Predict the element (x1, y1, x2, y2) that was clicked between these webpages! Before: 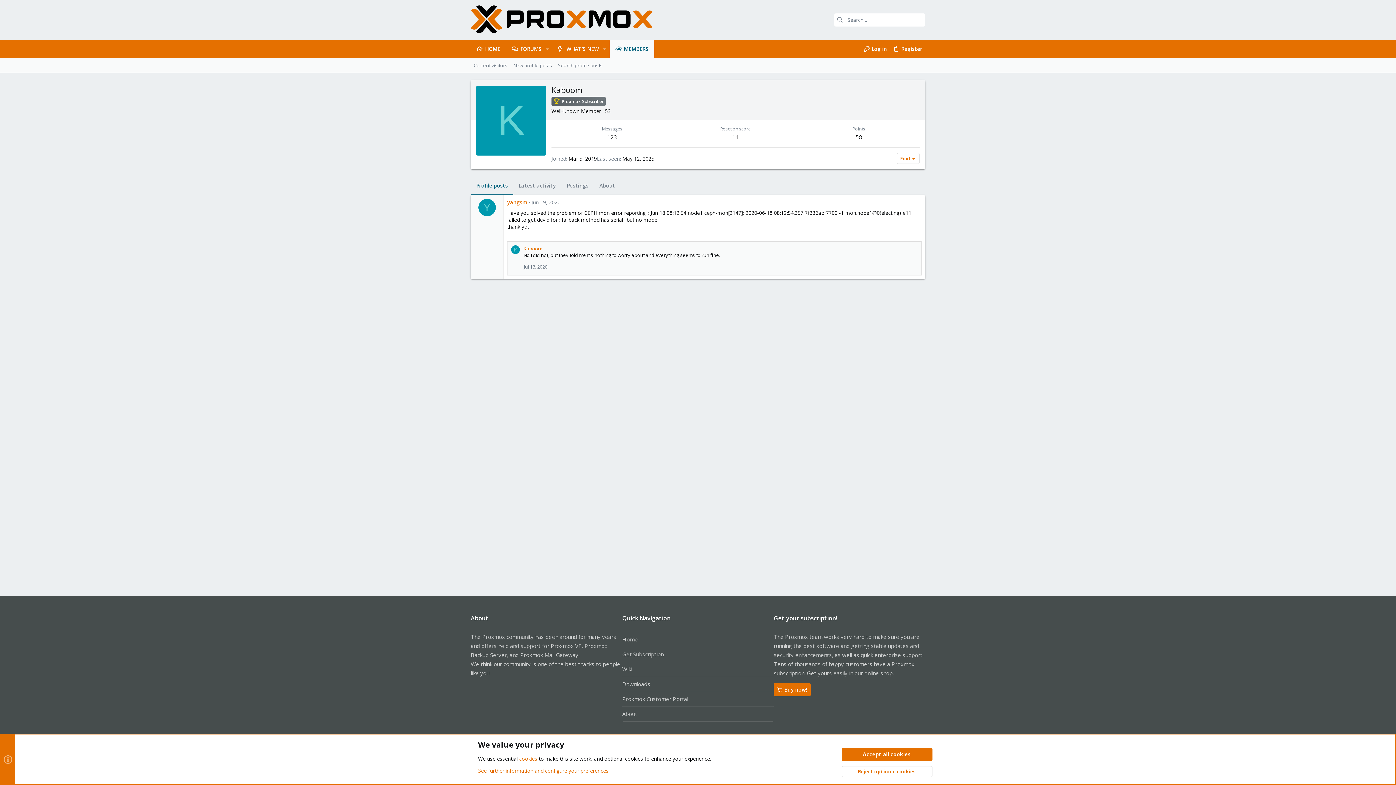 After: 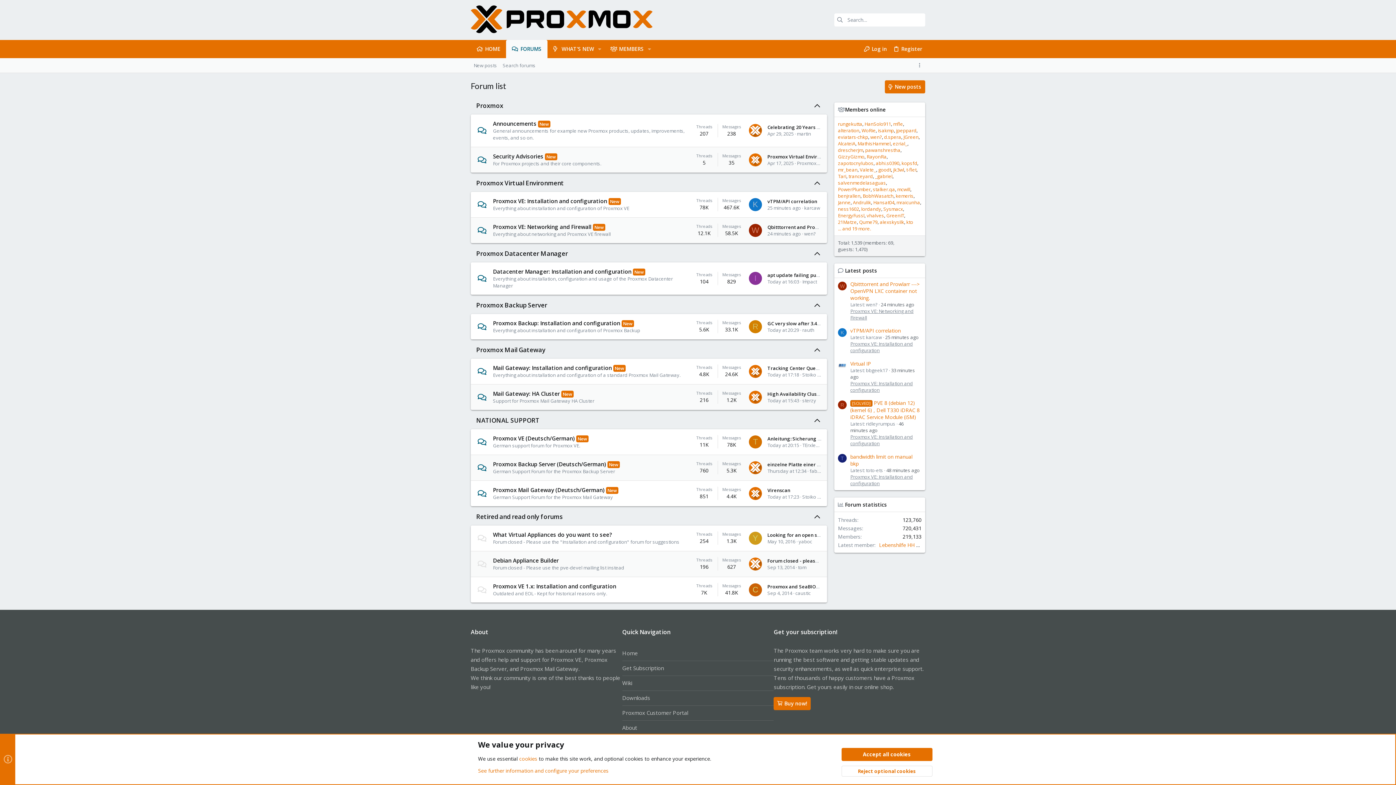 Action: bbox: (470, 27, 652, 34)